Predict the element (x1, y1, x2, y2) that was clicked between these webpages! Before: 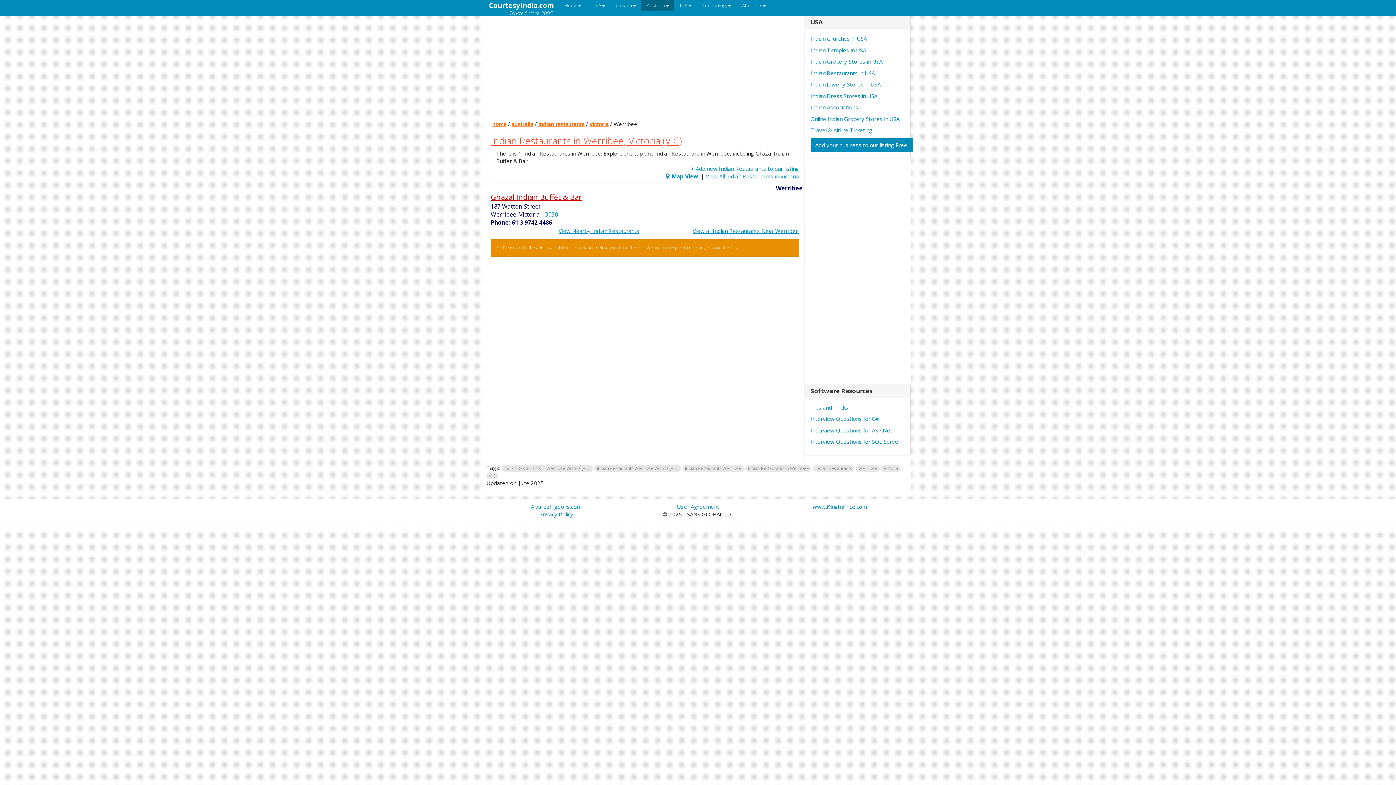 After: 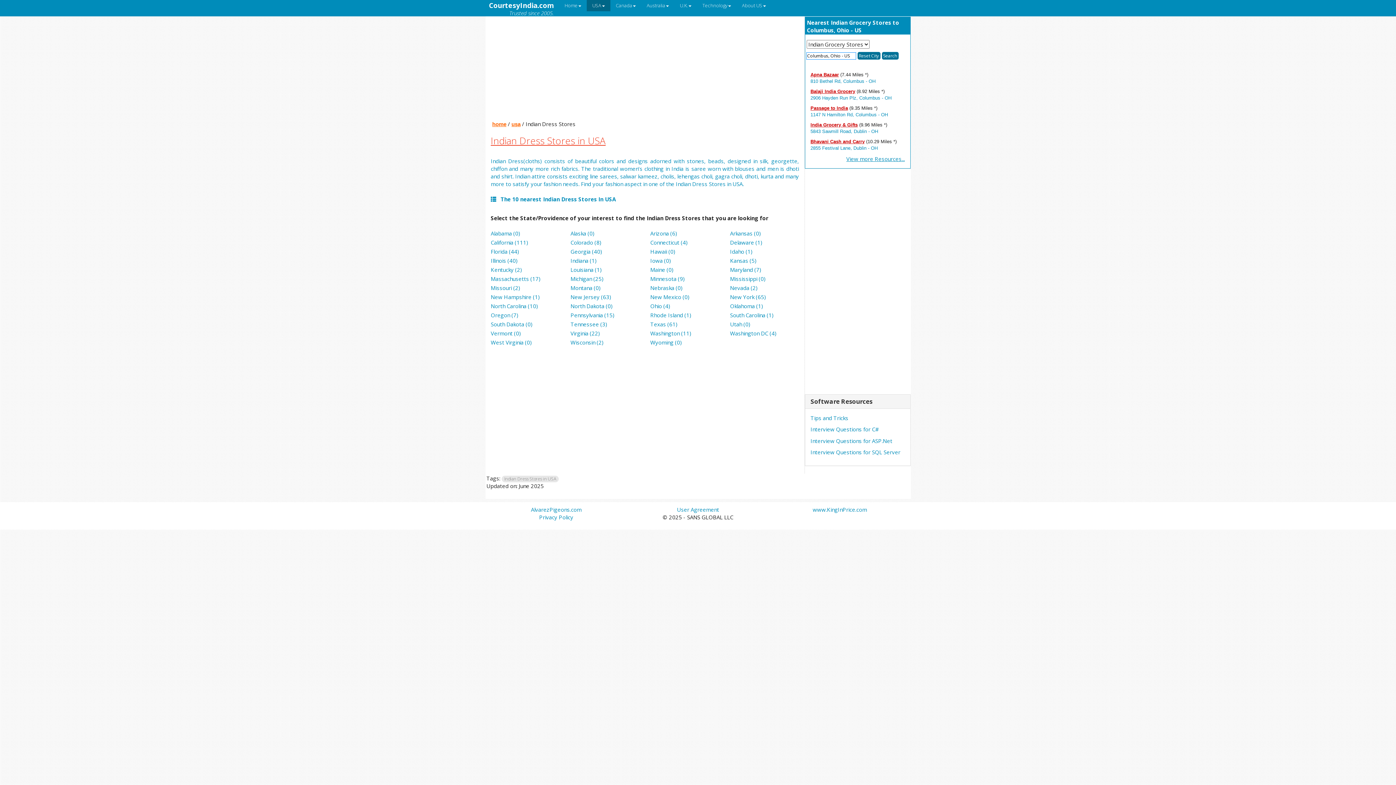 Action: bbox: (810, 92, 877, 99) label: Indian Dress Stores in USA